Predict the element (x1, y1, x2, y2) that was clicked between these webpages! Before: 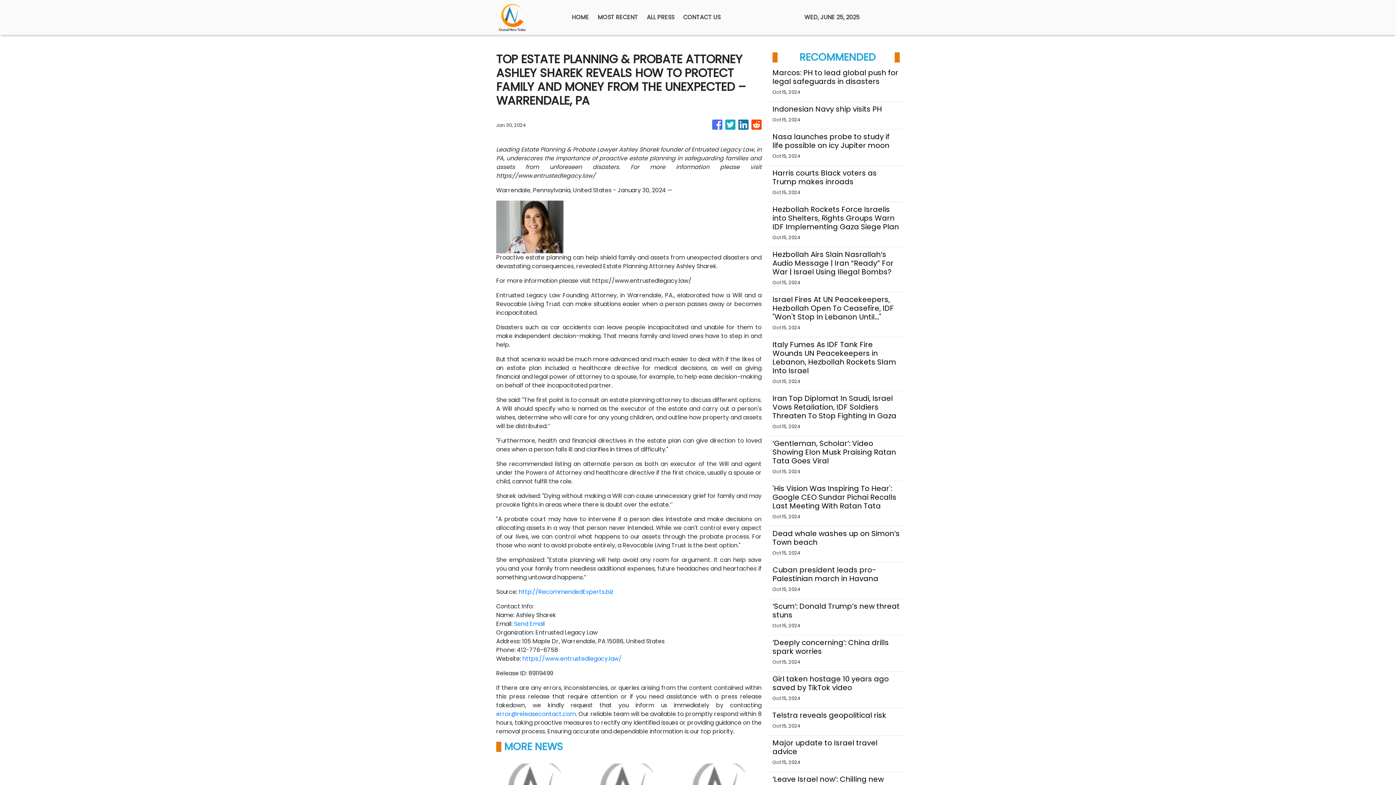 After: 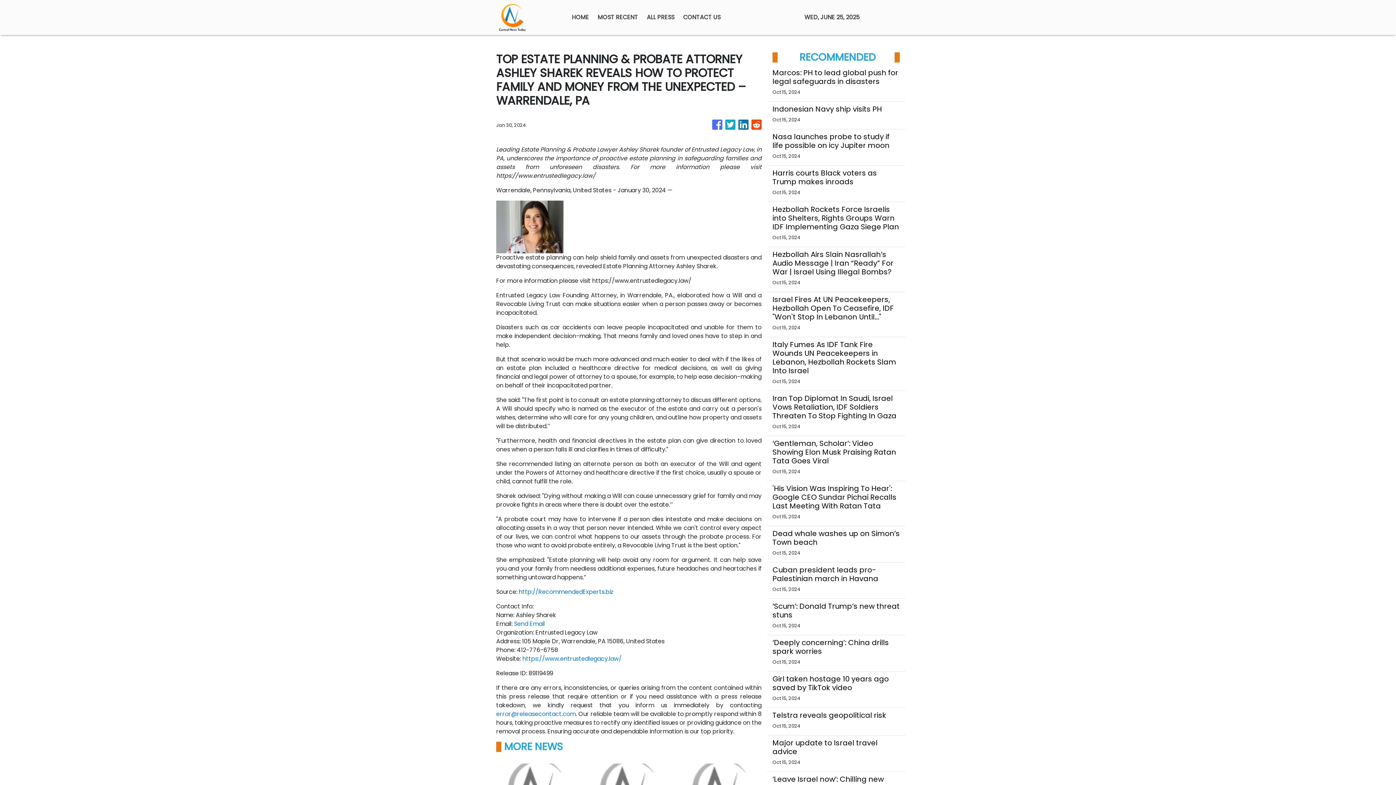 Action: label: error@releasecontact.com bbox: (496, 710, 576, 718)